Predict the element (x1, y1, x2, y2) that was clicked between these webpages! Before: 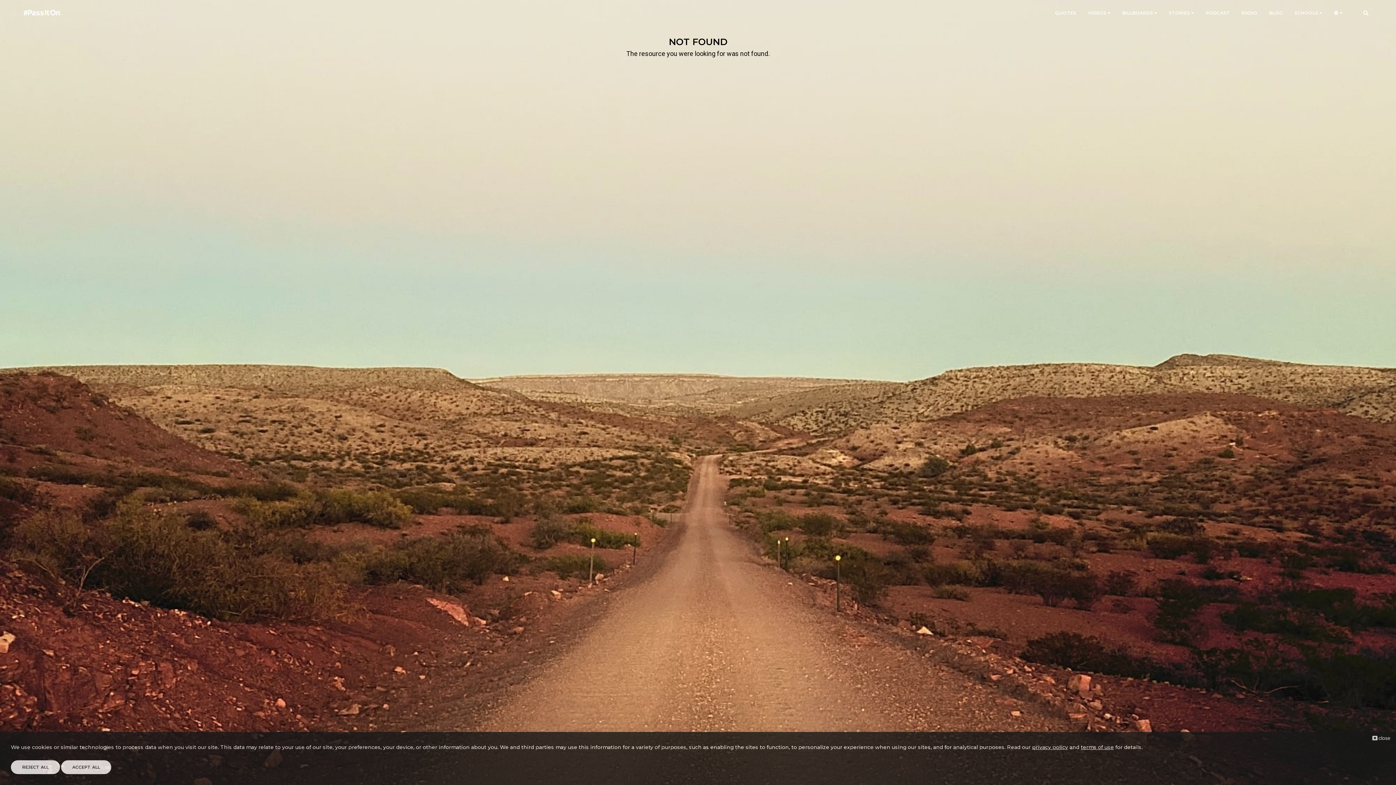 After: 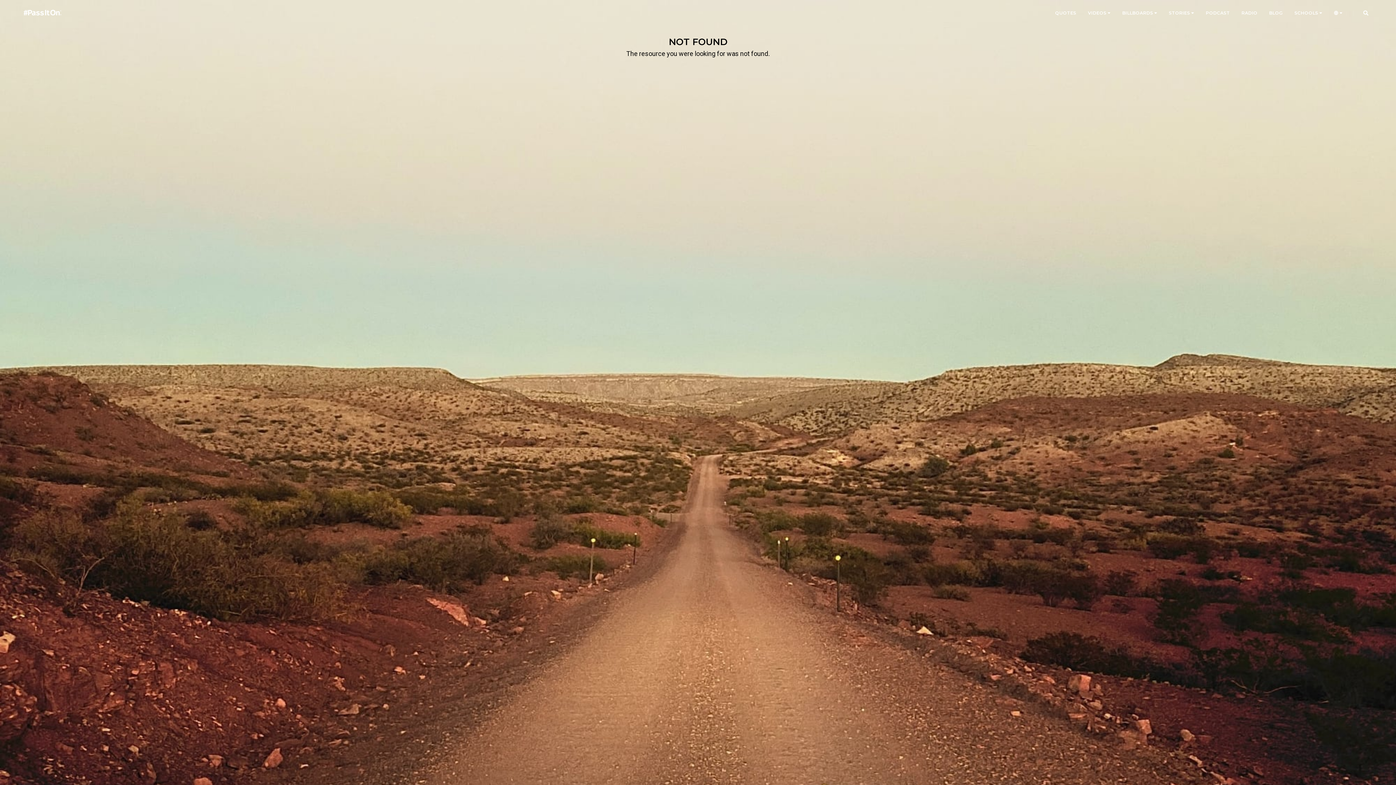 Action: bbox: (10, 760, 60, 774) label: REJECT ALL